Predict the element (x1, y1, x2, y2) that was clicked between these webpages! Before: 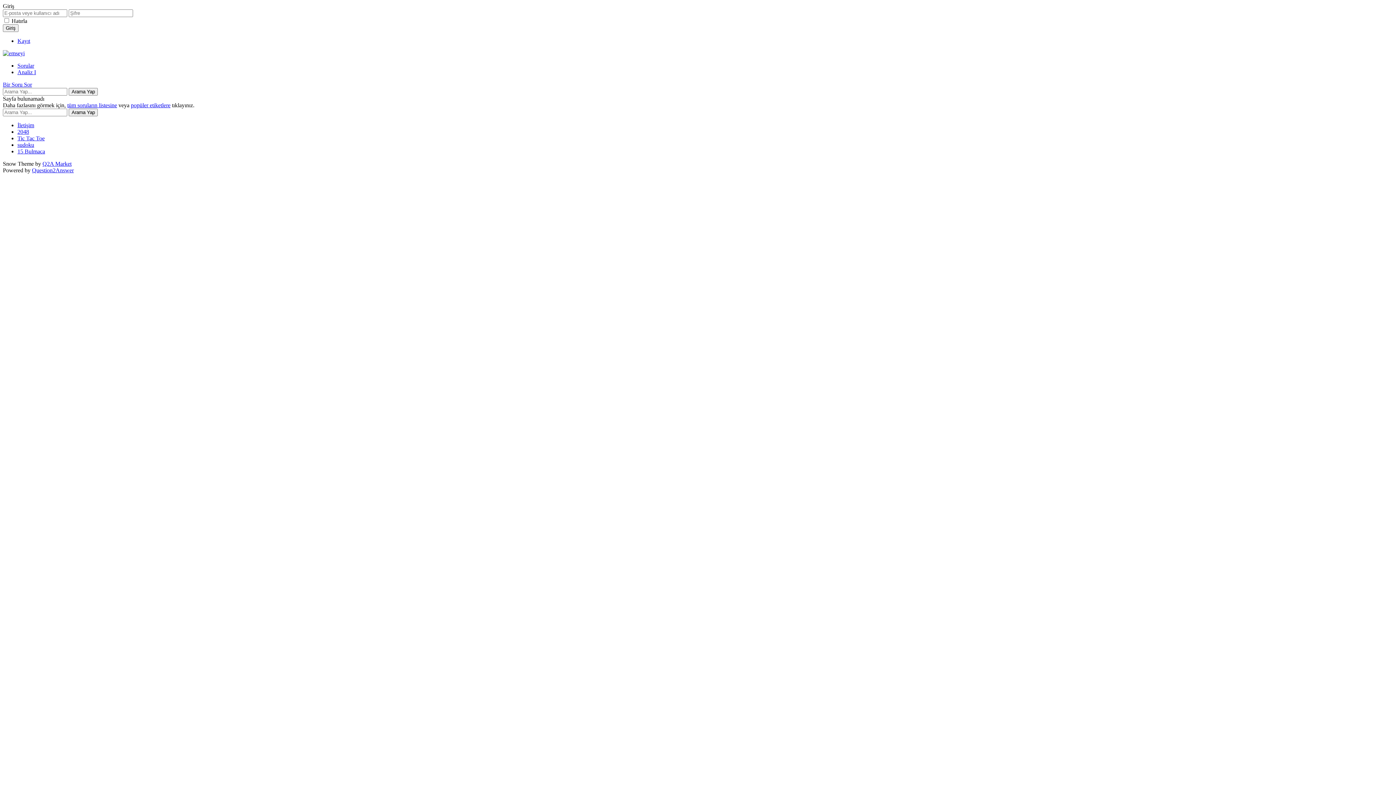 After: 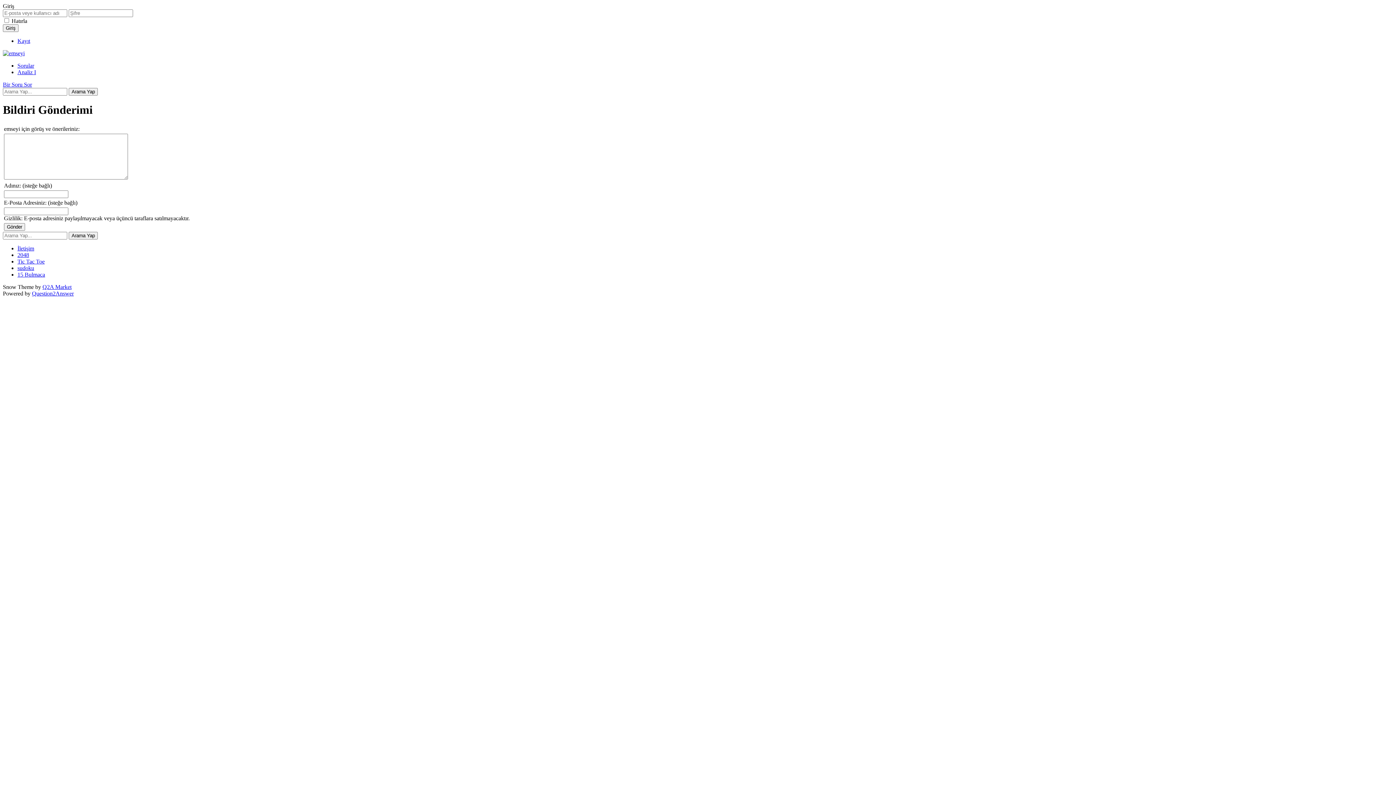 Action: bbox: (17, 122, 34, 128) label: İletişim